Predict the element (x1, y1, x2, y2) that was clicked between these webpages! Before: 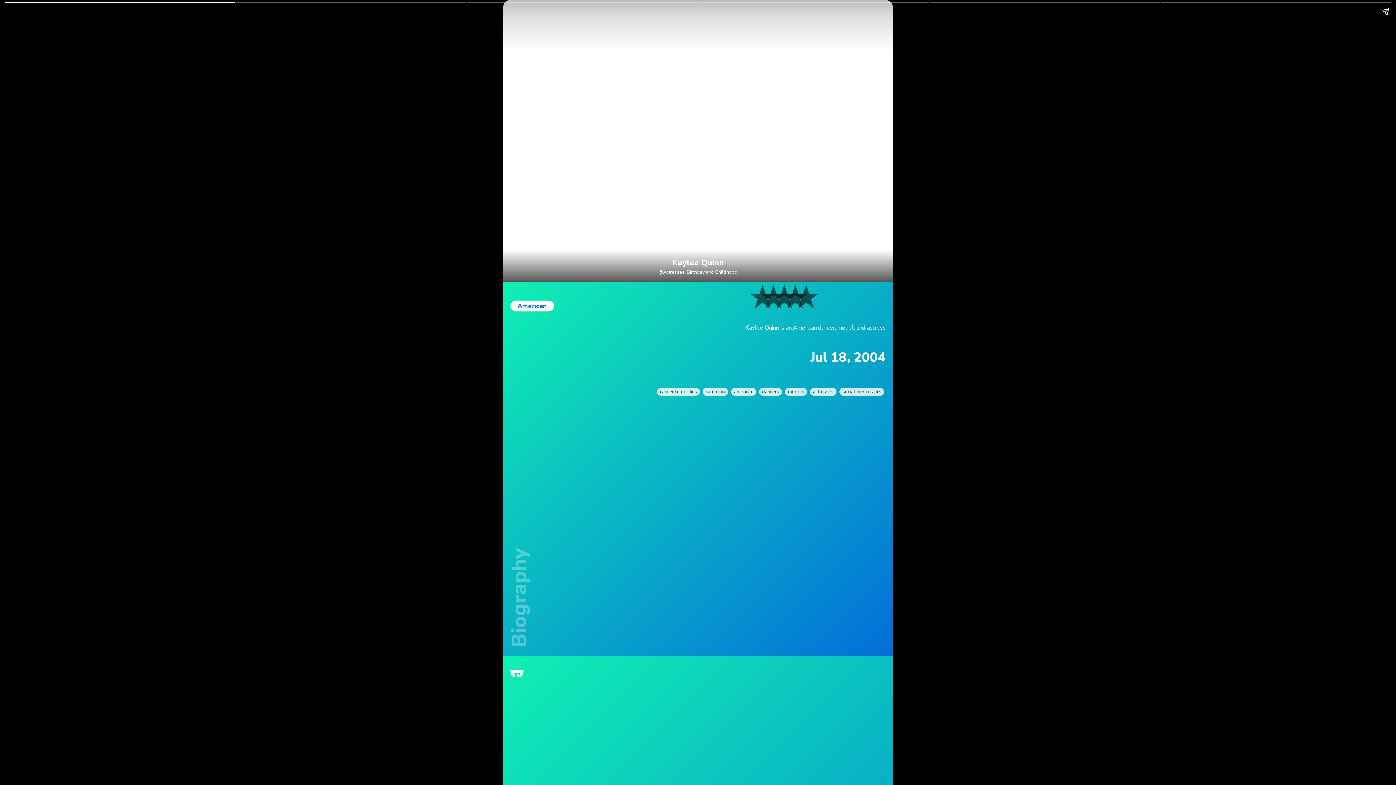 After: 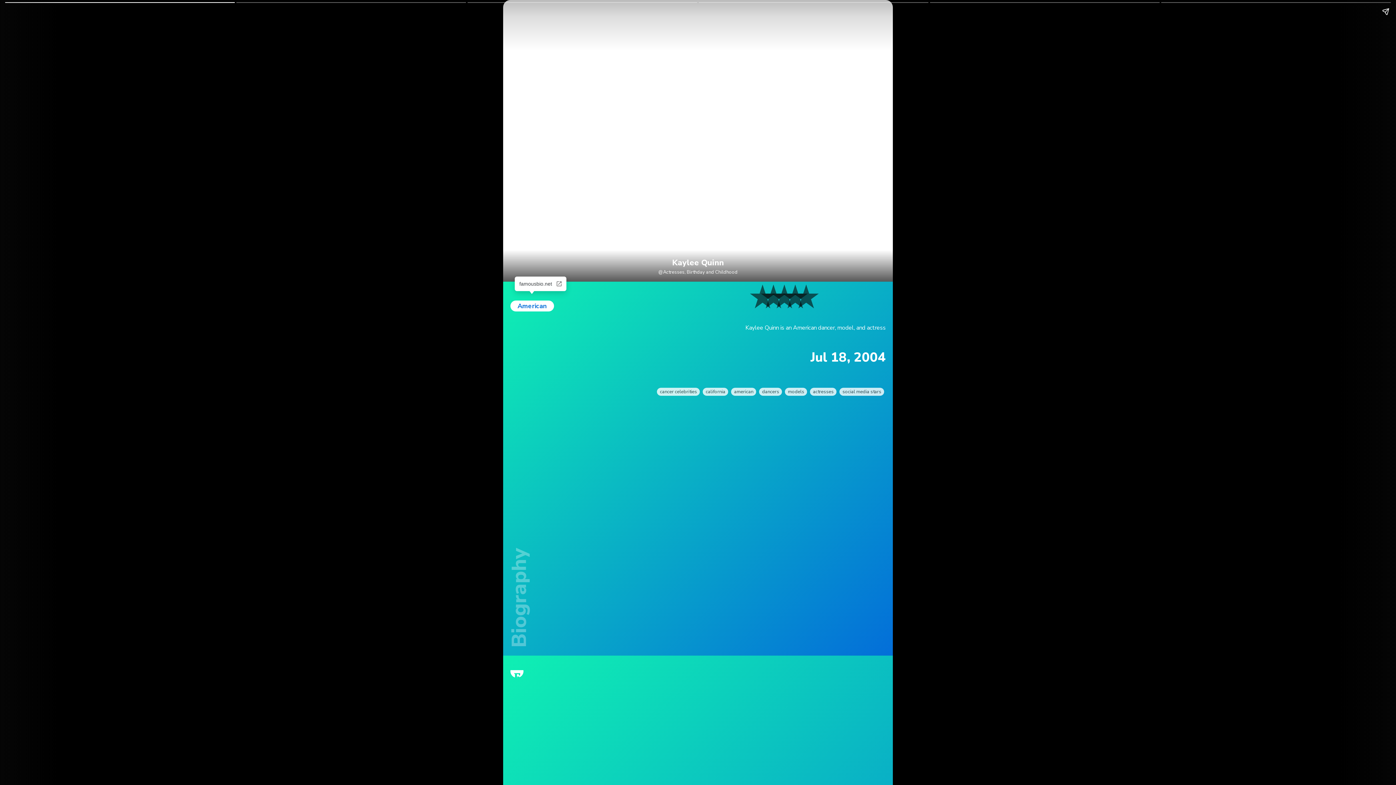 Action: label: American bbox: (517, 301, 546, 310)